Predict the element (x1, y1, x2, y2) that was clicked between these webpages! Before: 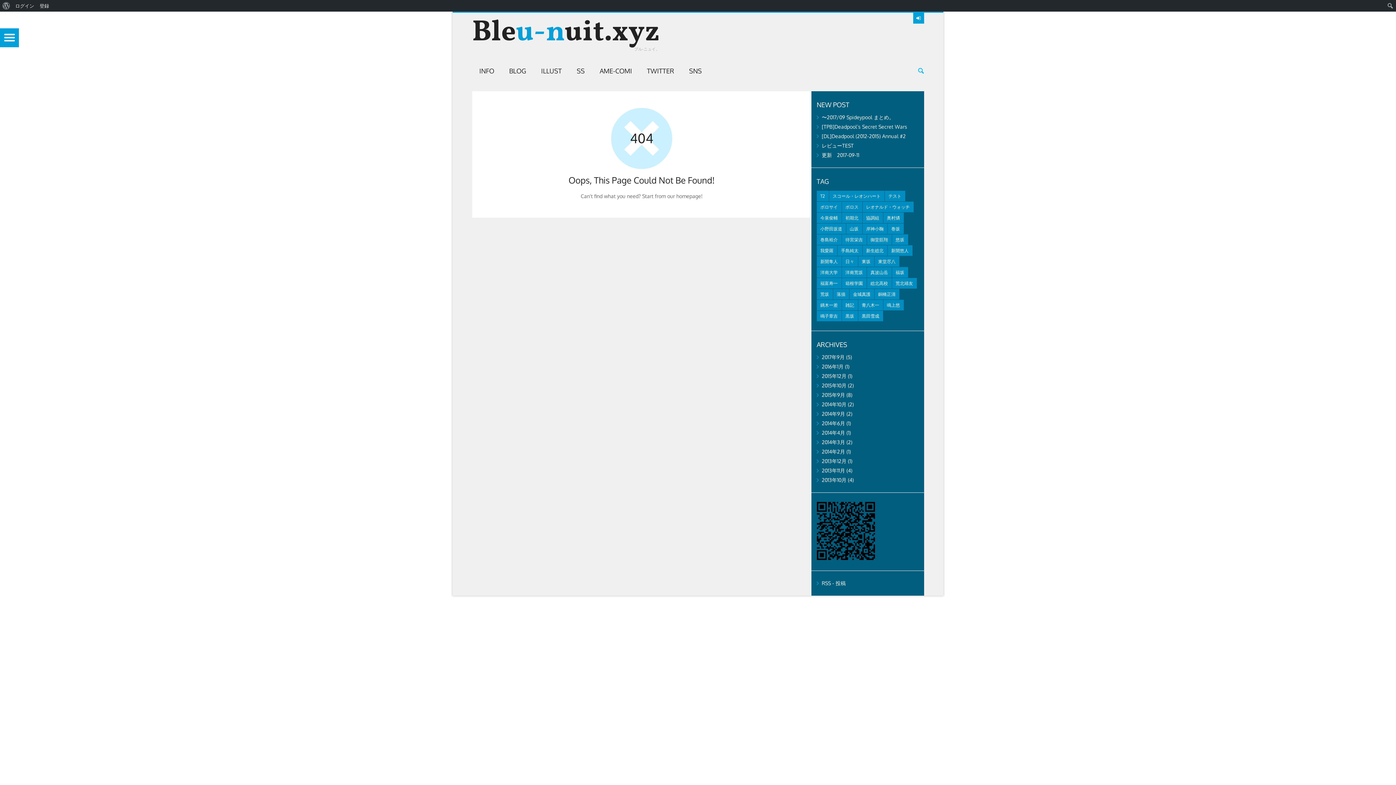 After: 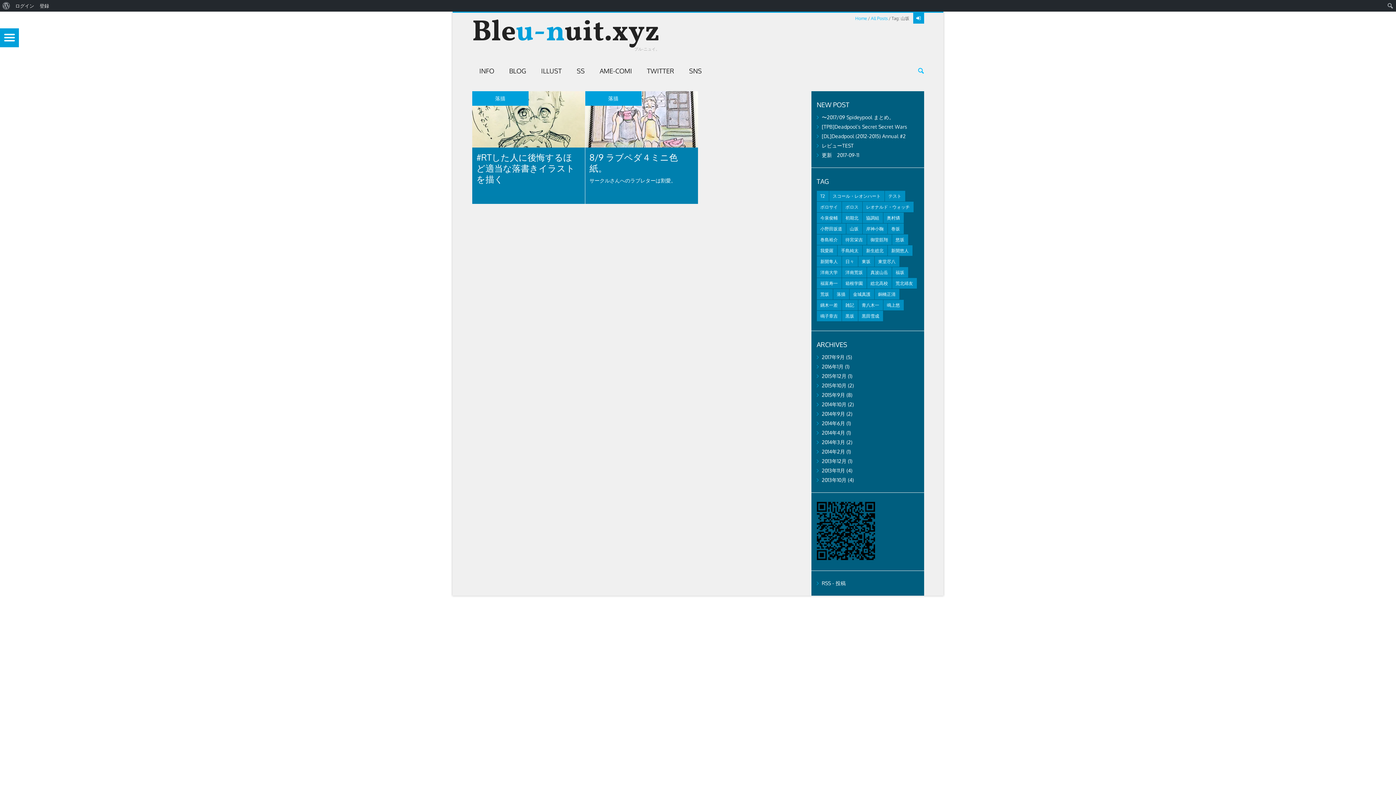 Action: bbox: (846, 223, 862, 234) label: 山坂 (2個の項目)